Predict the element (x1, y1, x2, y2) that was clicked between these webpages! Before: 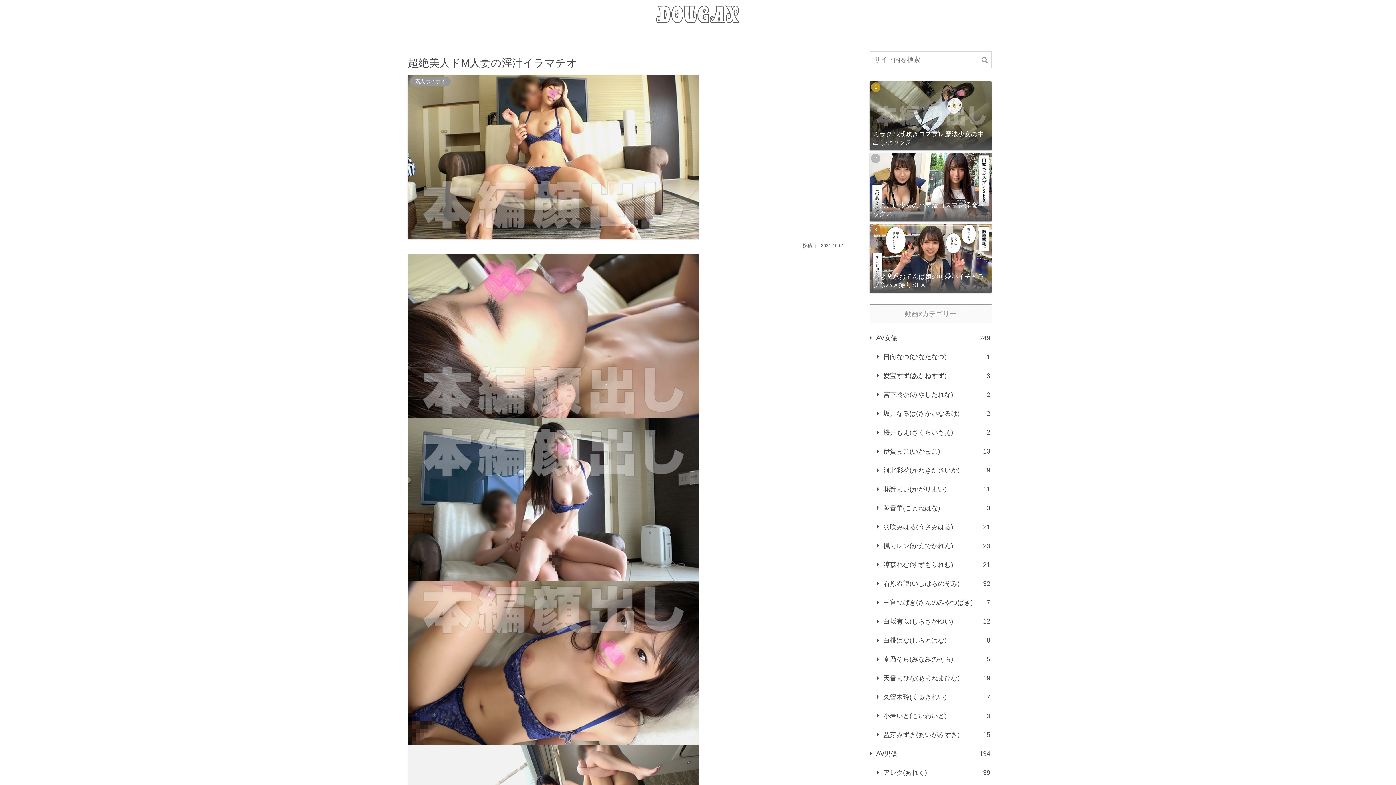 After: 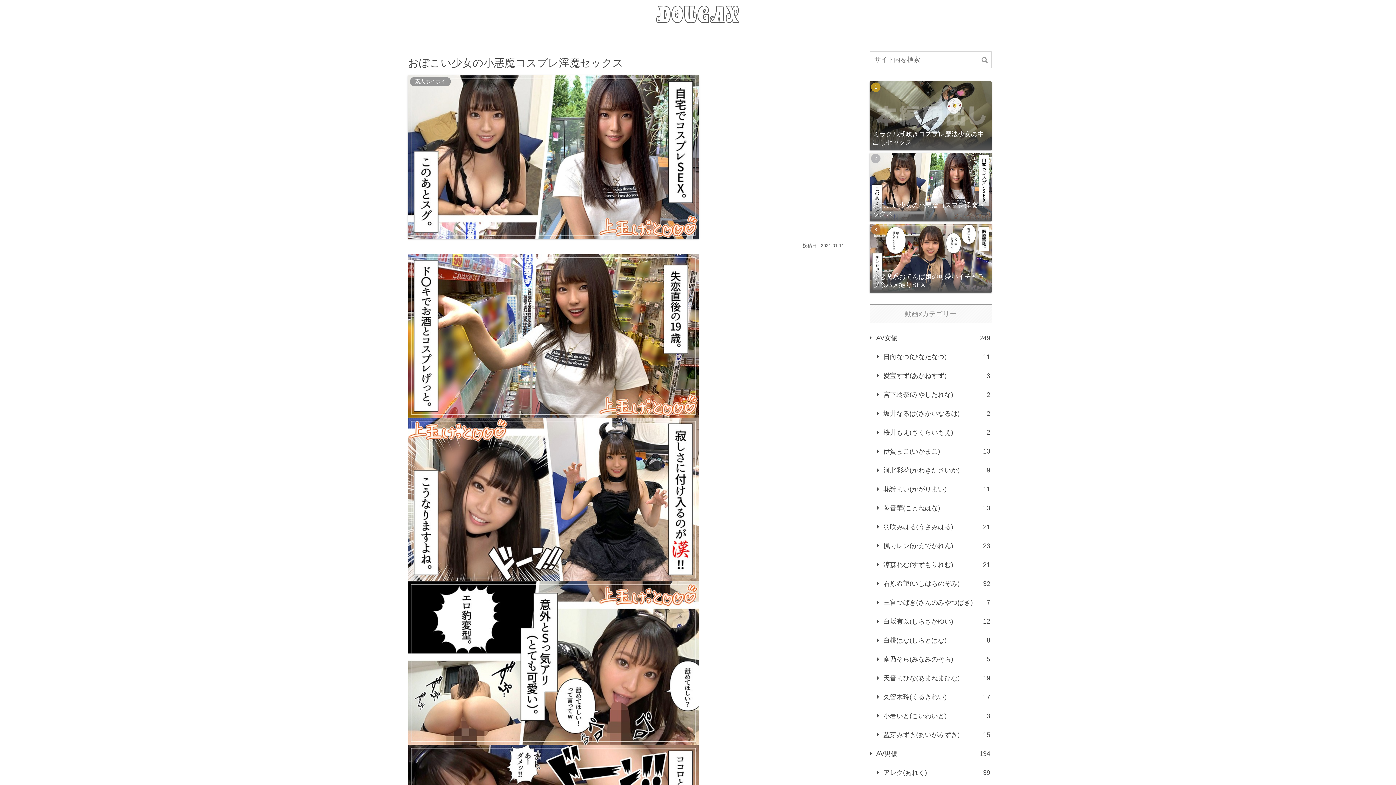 Action: bbox: (869, 152, 992, 221) label: おぼこい少女の小悪魔コスプレ淫魔セックス